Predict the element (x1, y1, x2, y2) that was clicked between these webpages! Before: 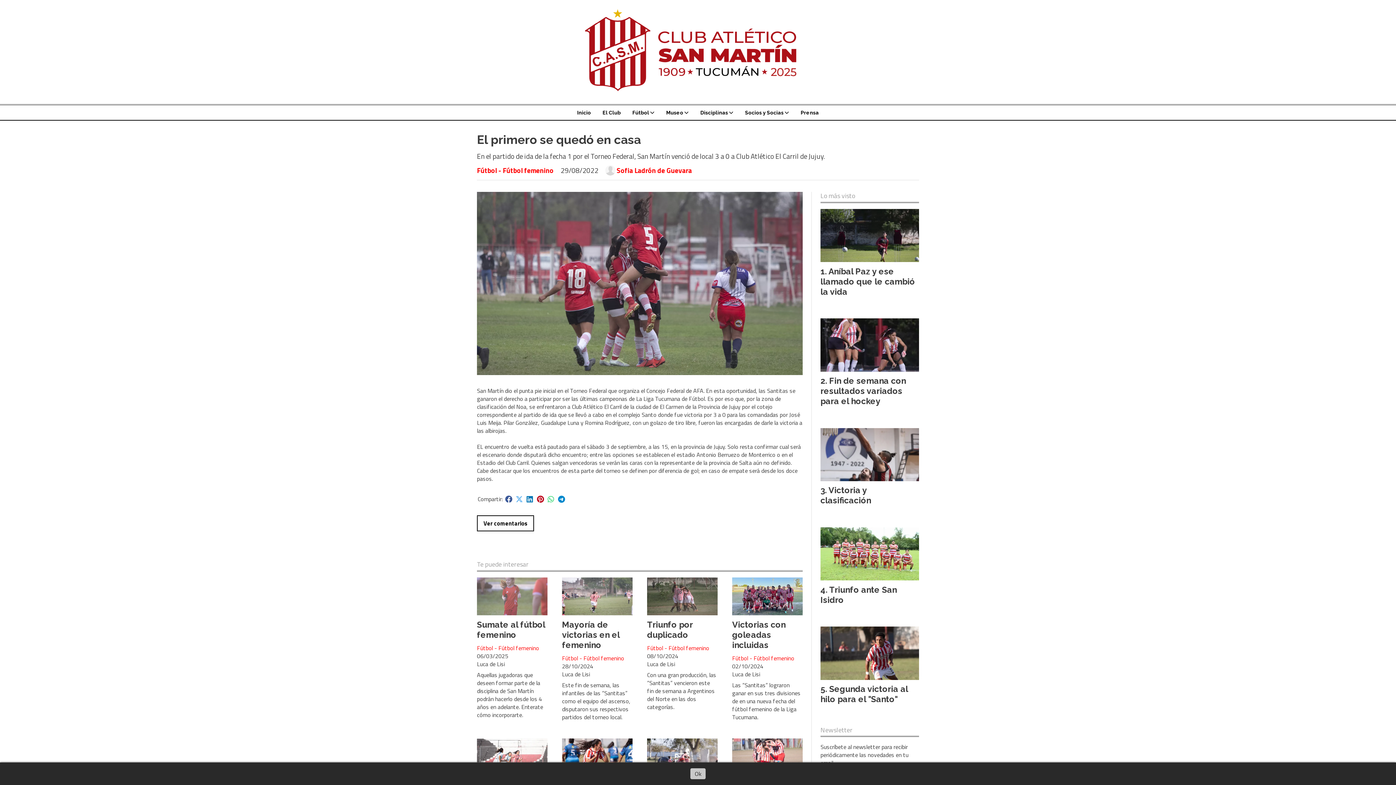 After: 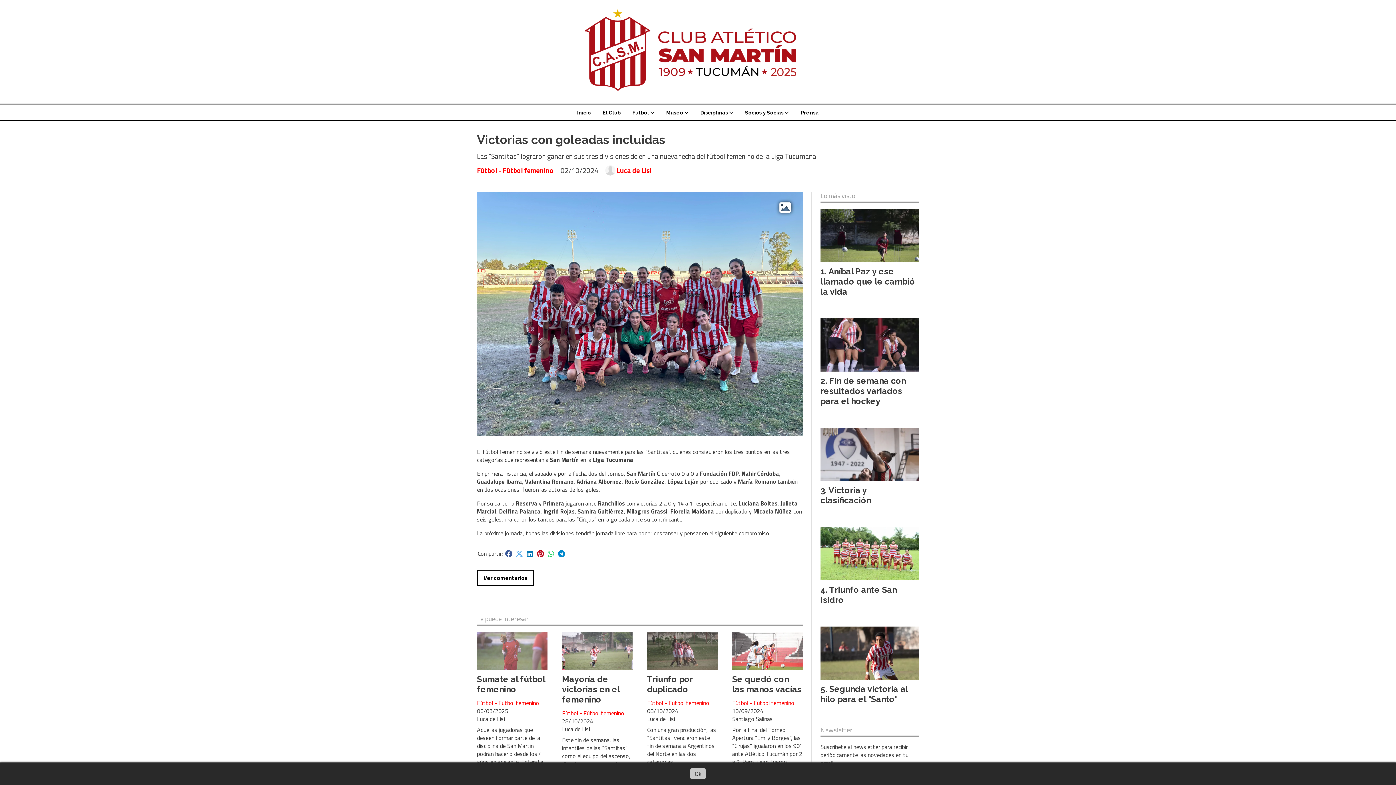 Action: bbox: (732, 577, 802, 615)